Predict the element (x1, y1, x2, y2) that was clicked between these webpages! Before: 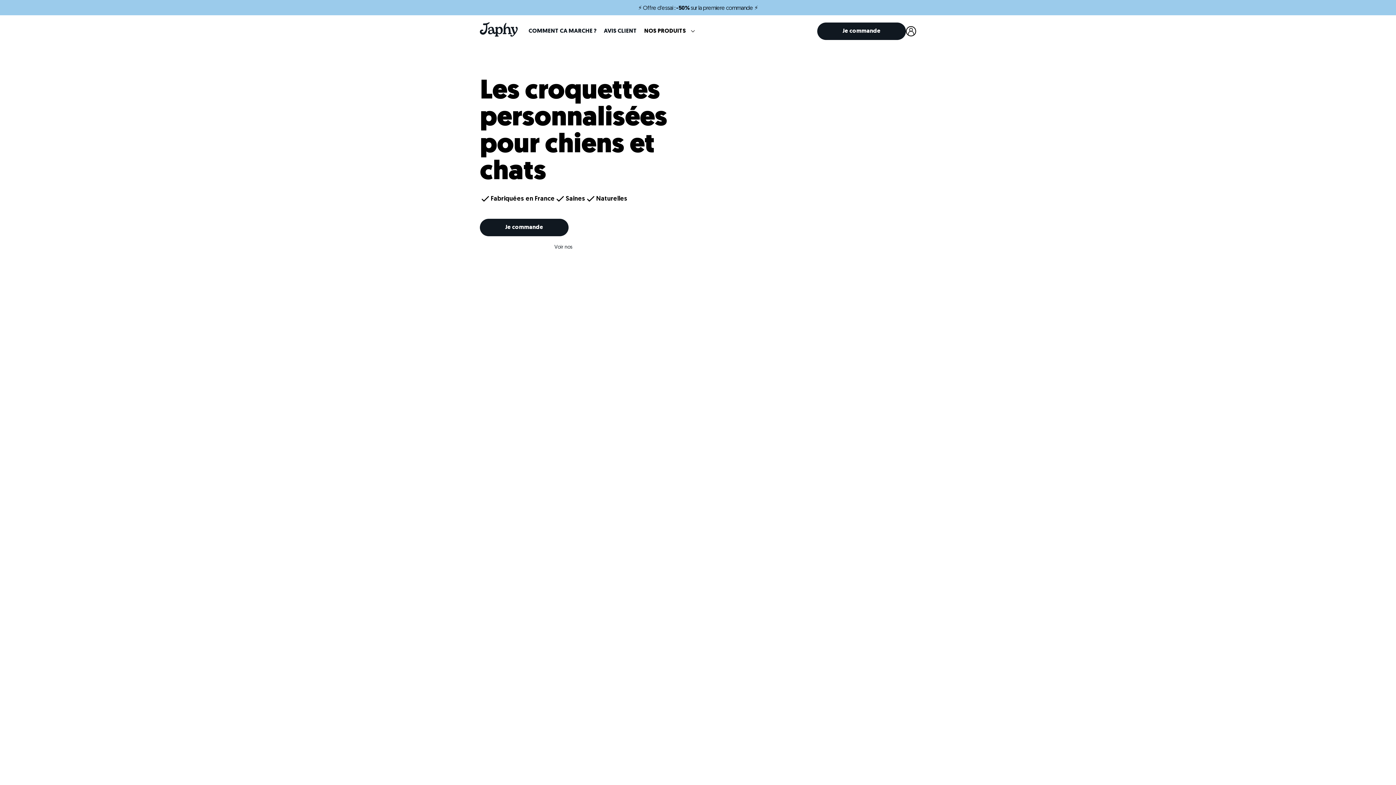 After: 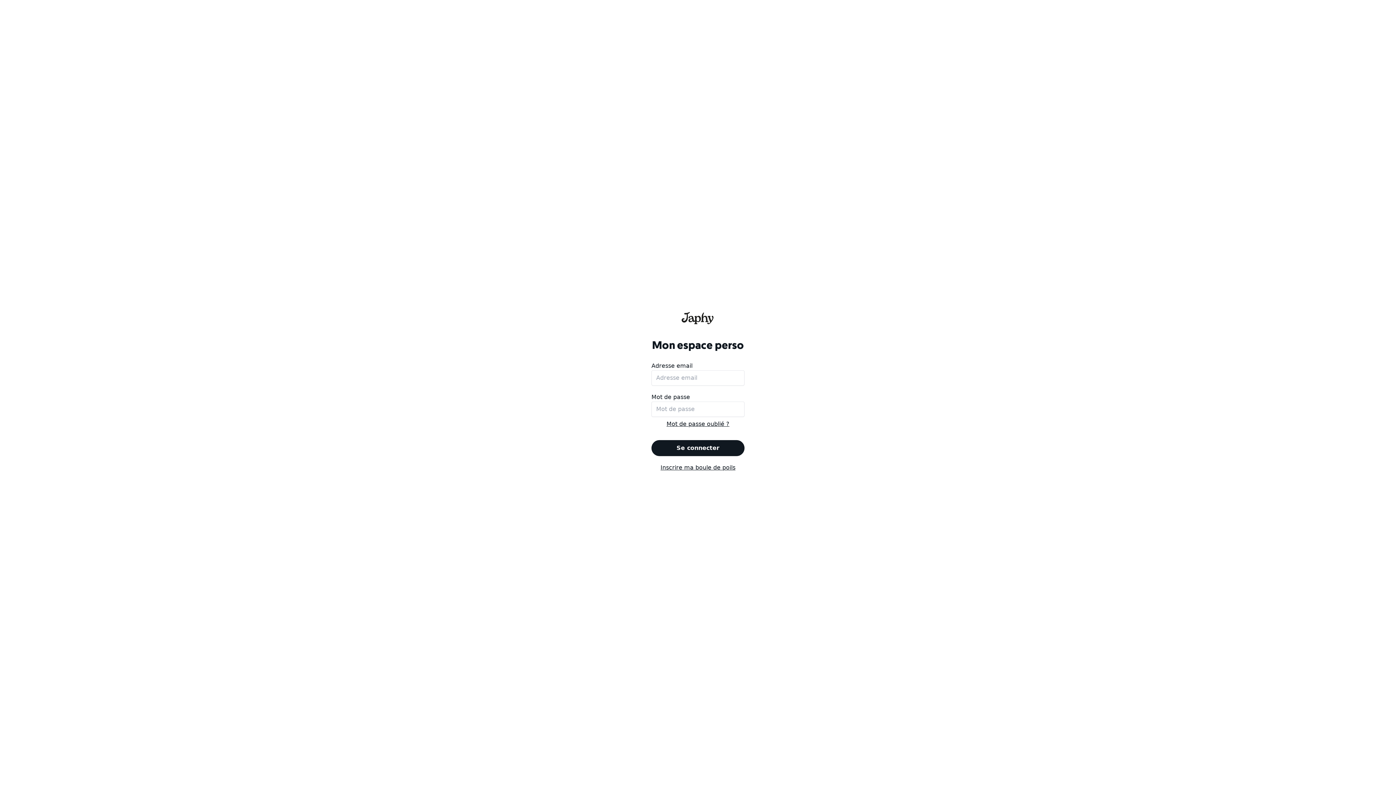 Action: bbox: (906, 26, 916, 36)